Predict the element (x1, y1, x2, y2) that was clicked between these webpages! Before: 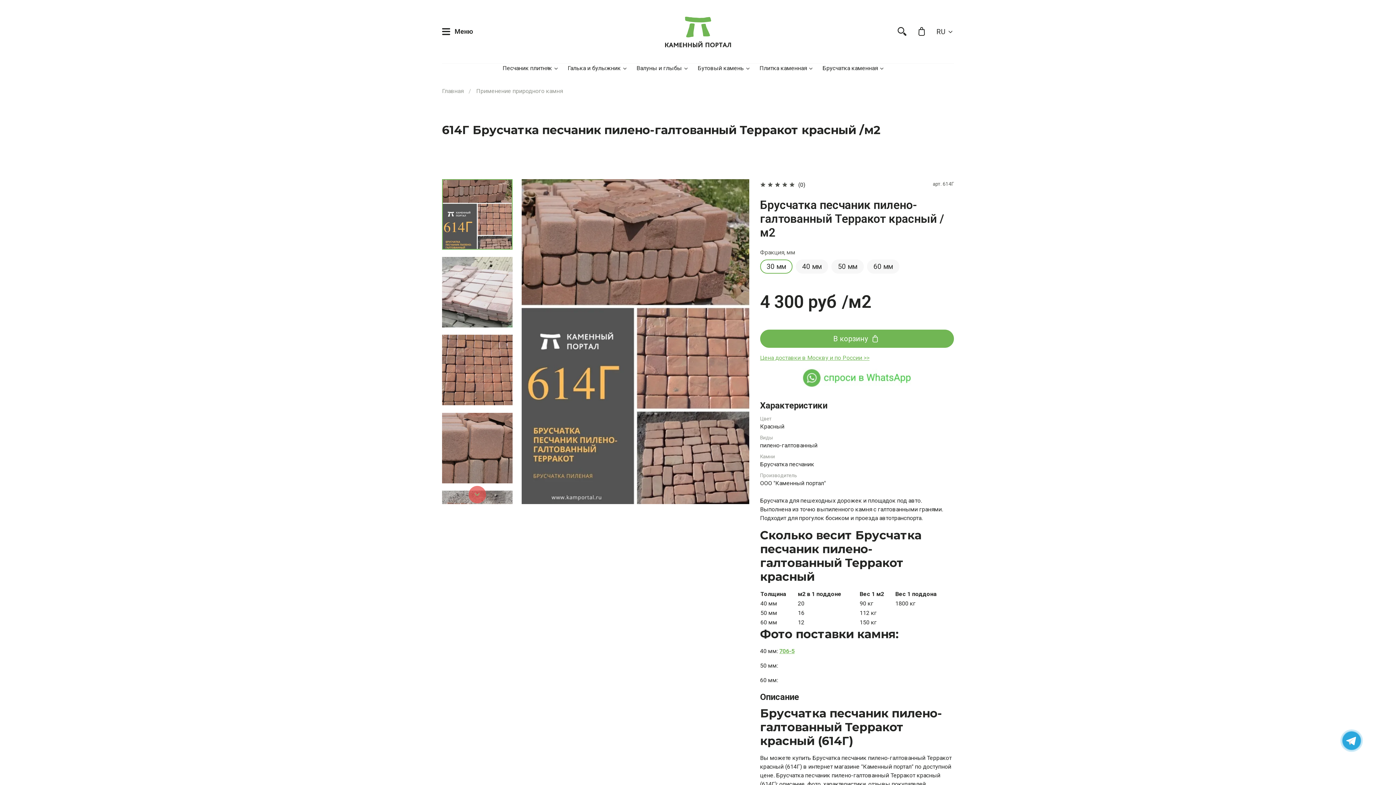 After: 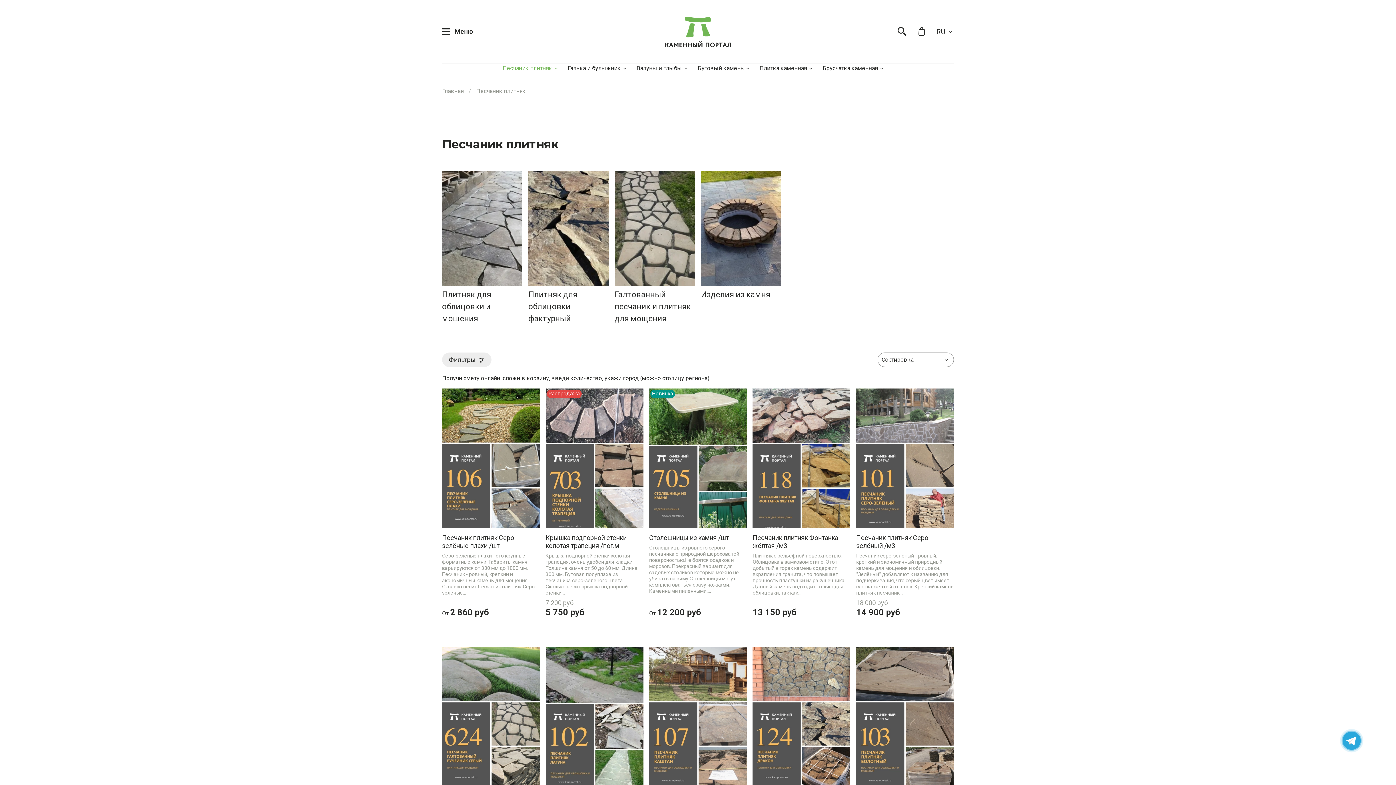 Action: bbox: (502, 64, 559, 72) label: Песчаник плитняк